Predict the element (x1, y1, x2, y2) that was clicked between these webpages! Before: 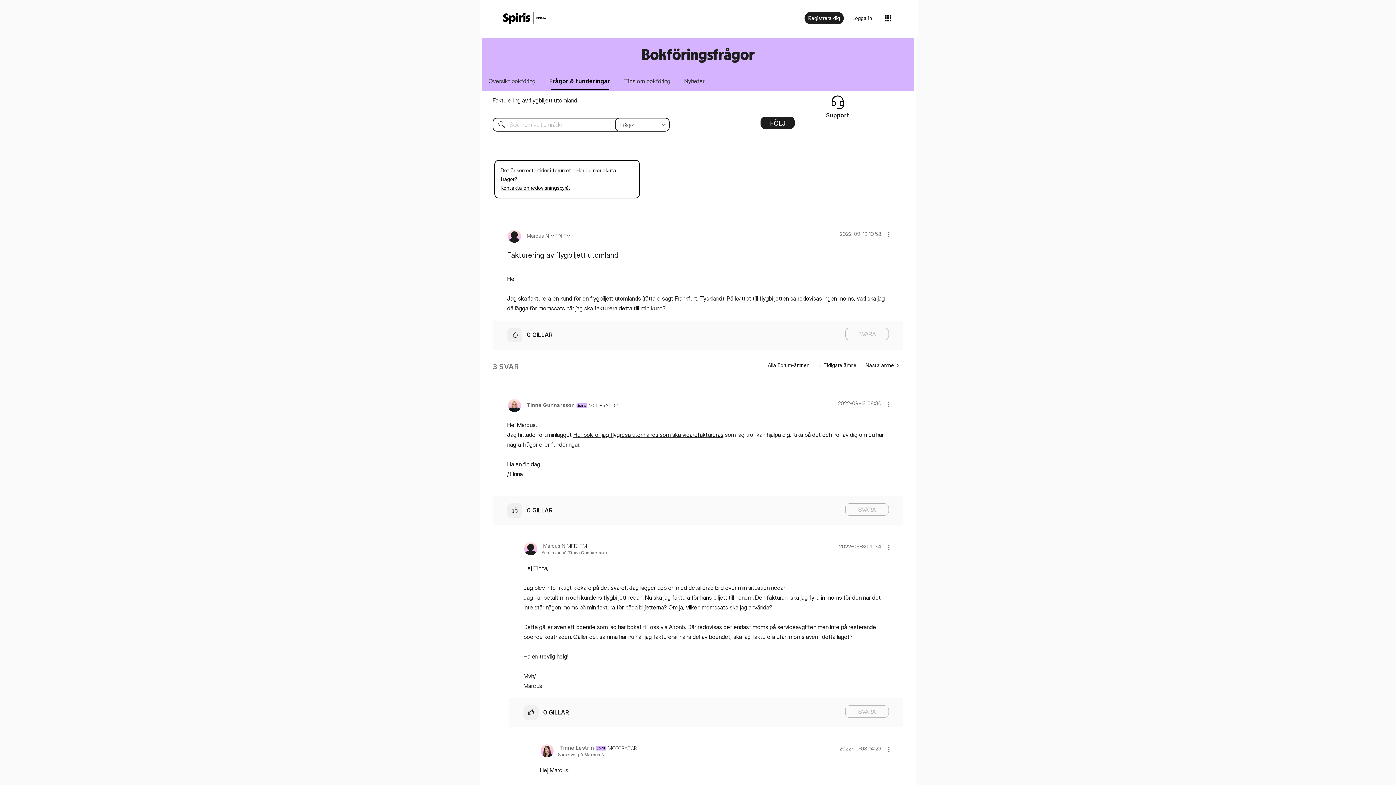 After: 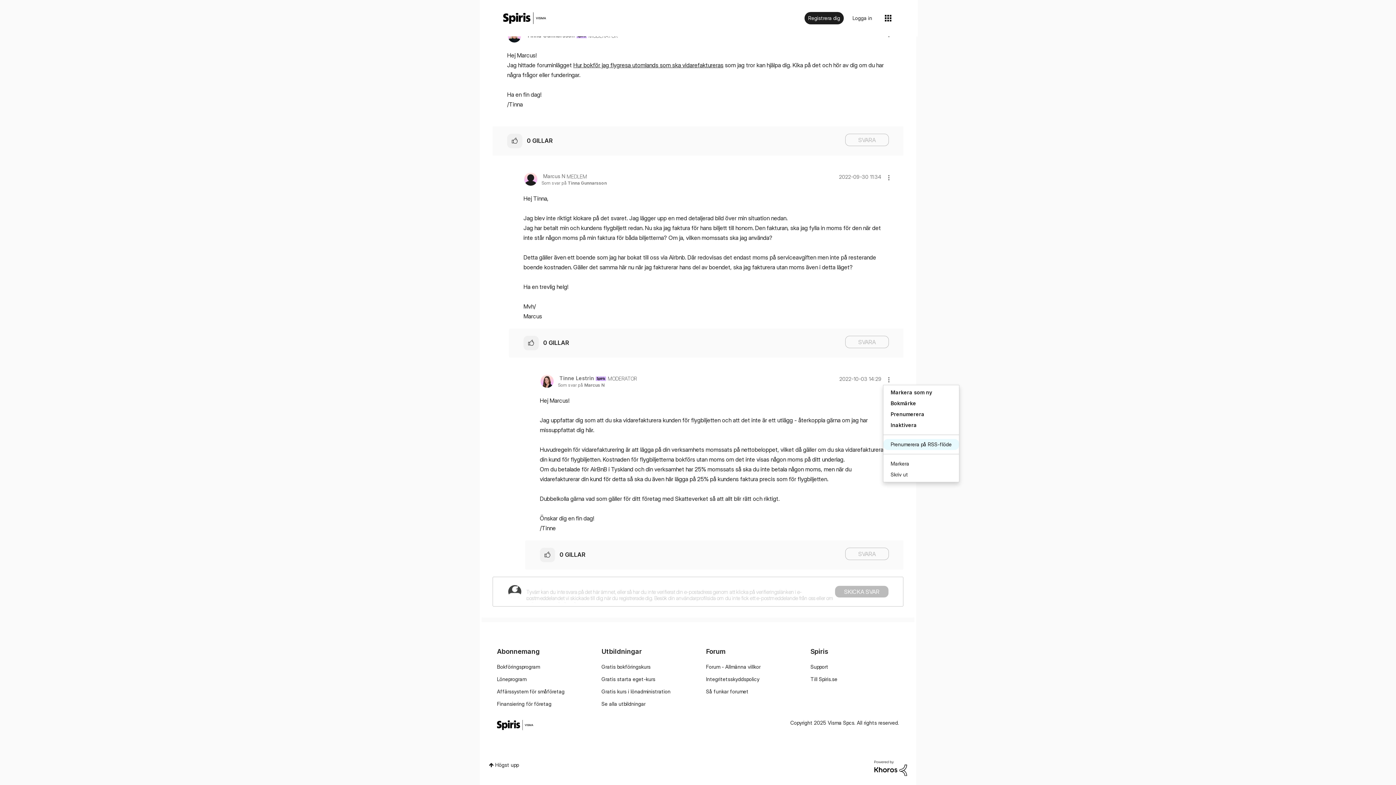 Action: bbox: (883, 744, 894, 755) label: Show comment option menu